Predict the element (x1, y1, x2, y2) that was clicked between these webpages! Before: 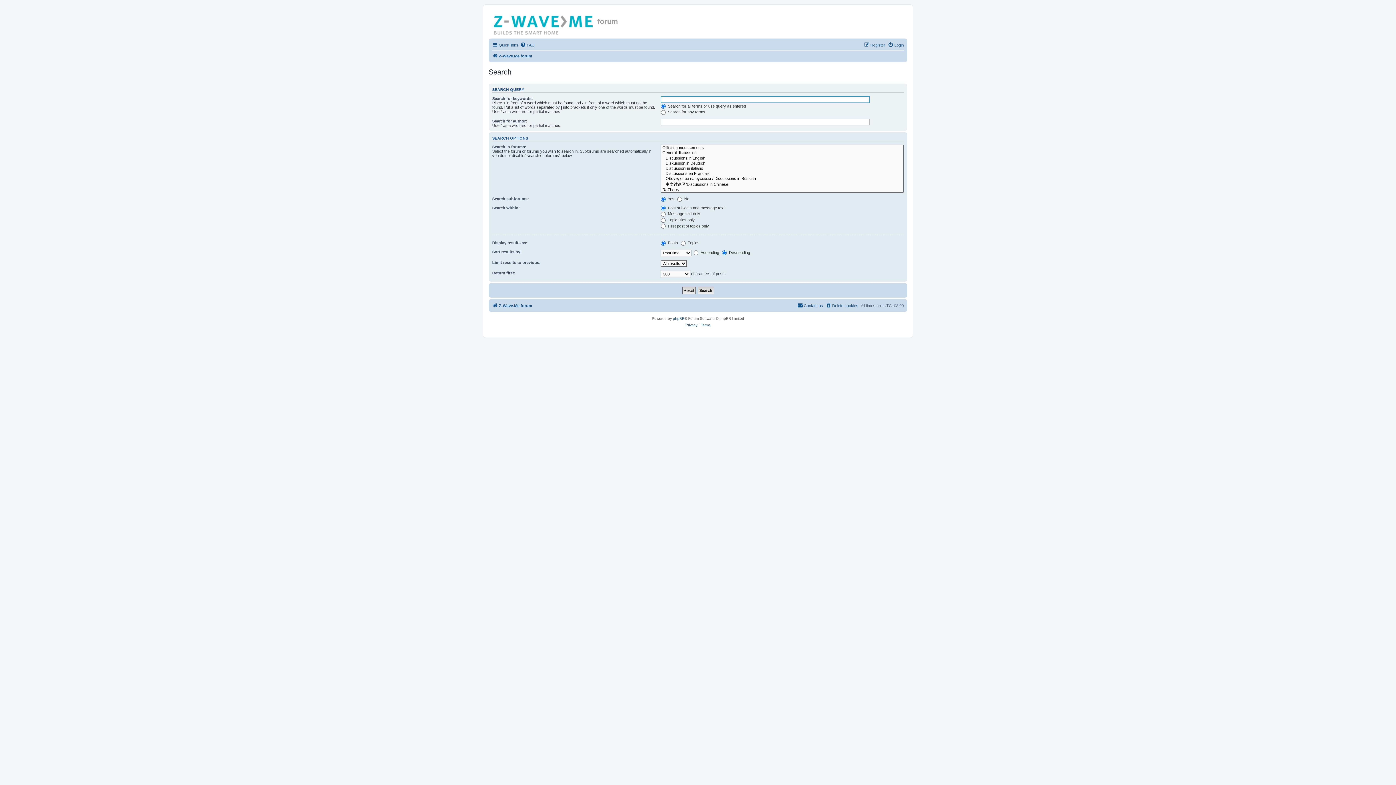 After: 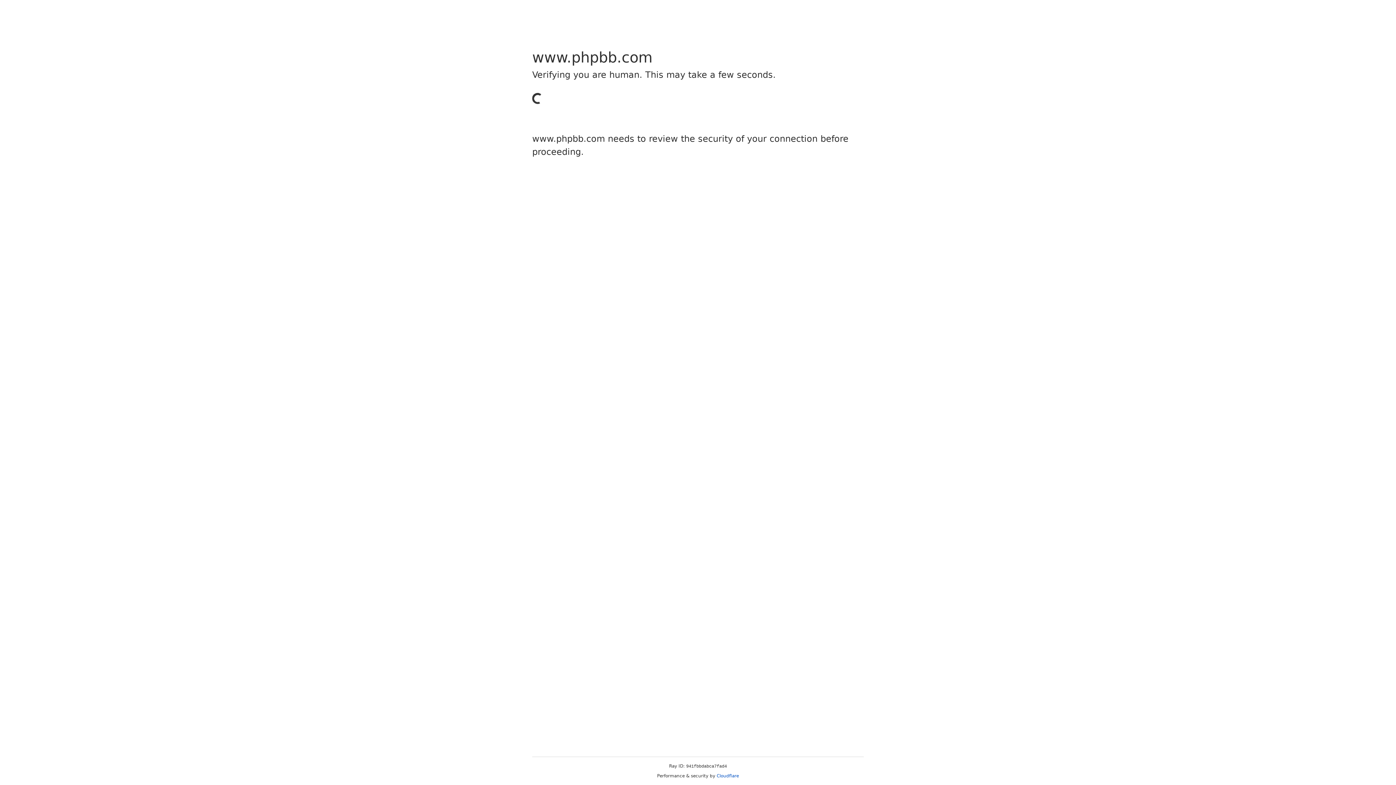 Action: bbox: (673, 315, 684, 322) label: phpBB